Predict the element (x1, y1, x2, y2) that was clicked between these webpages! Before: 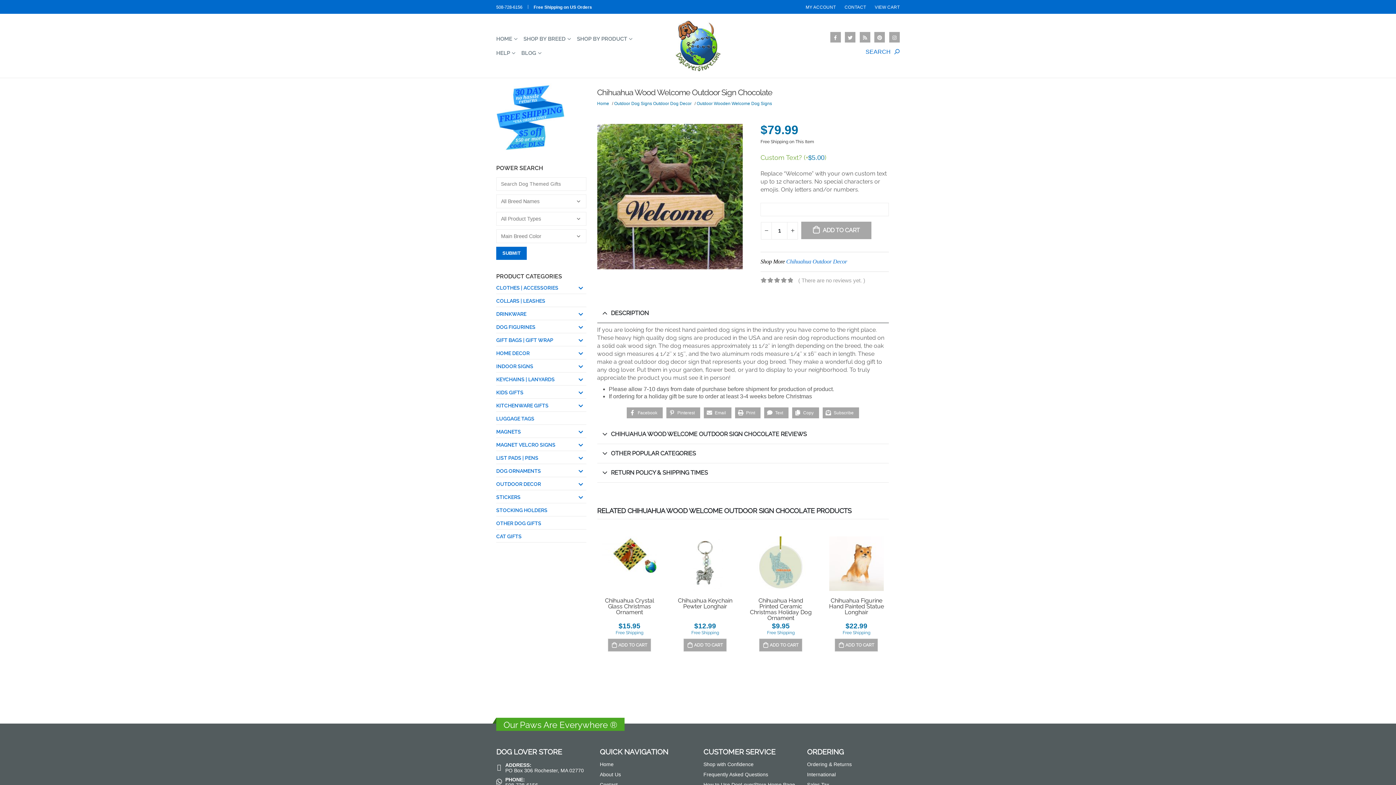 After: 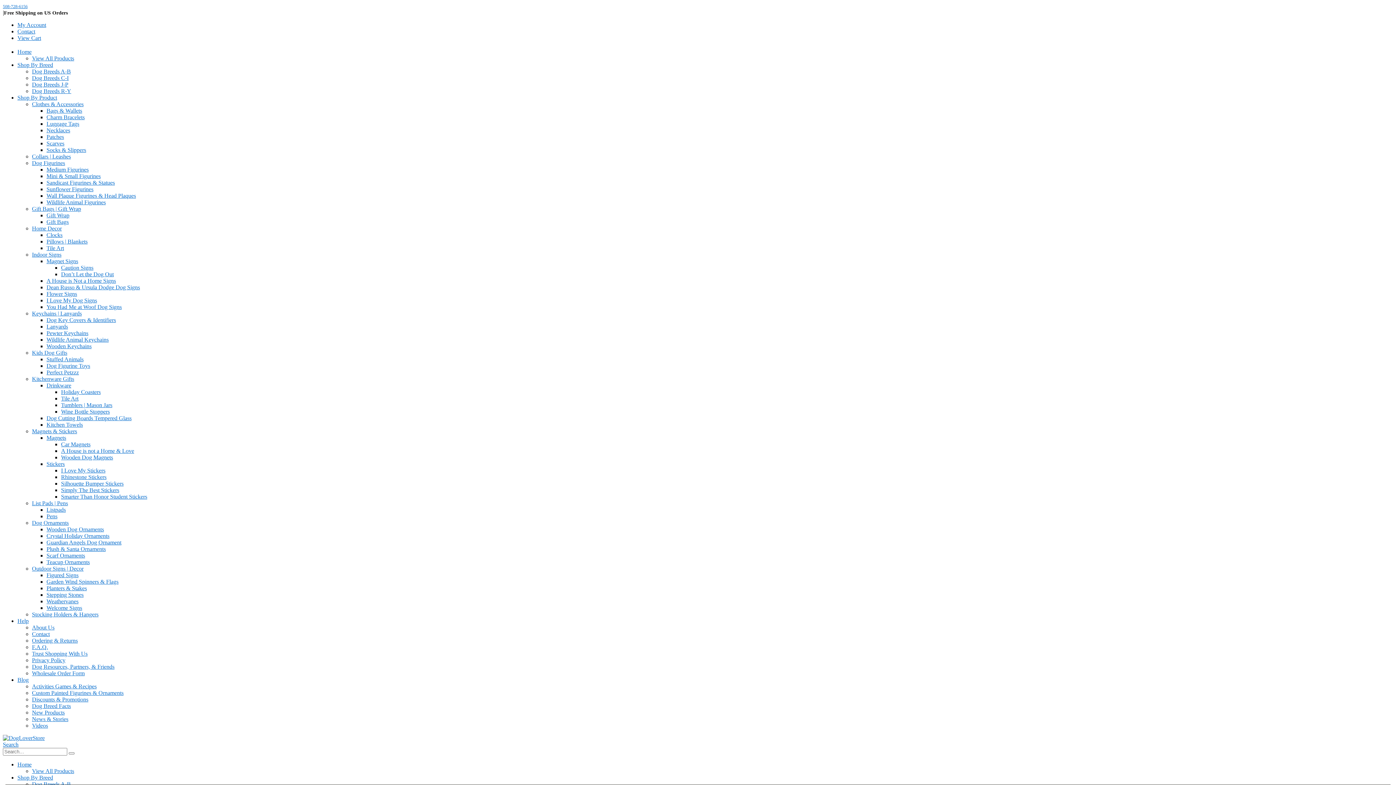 Action: label: OTHER DOG GIFTS bbox: (496, 516, 586, 529)